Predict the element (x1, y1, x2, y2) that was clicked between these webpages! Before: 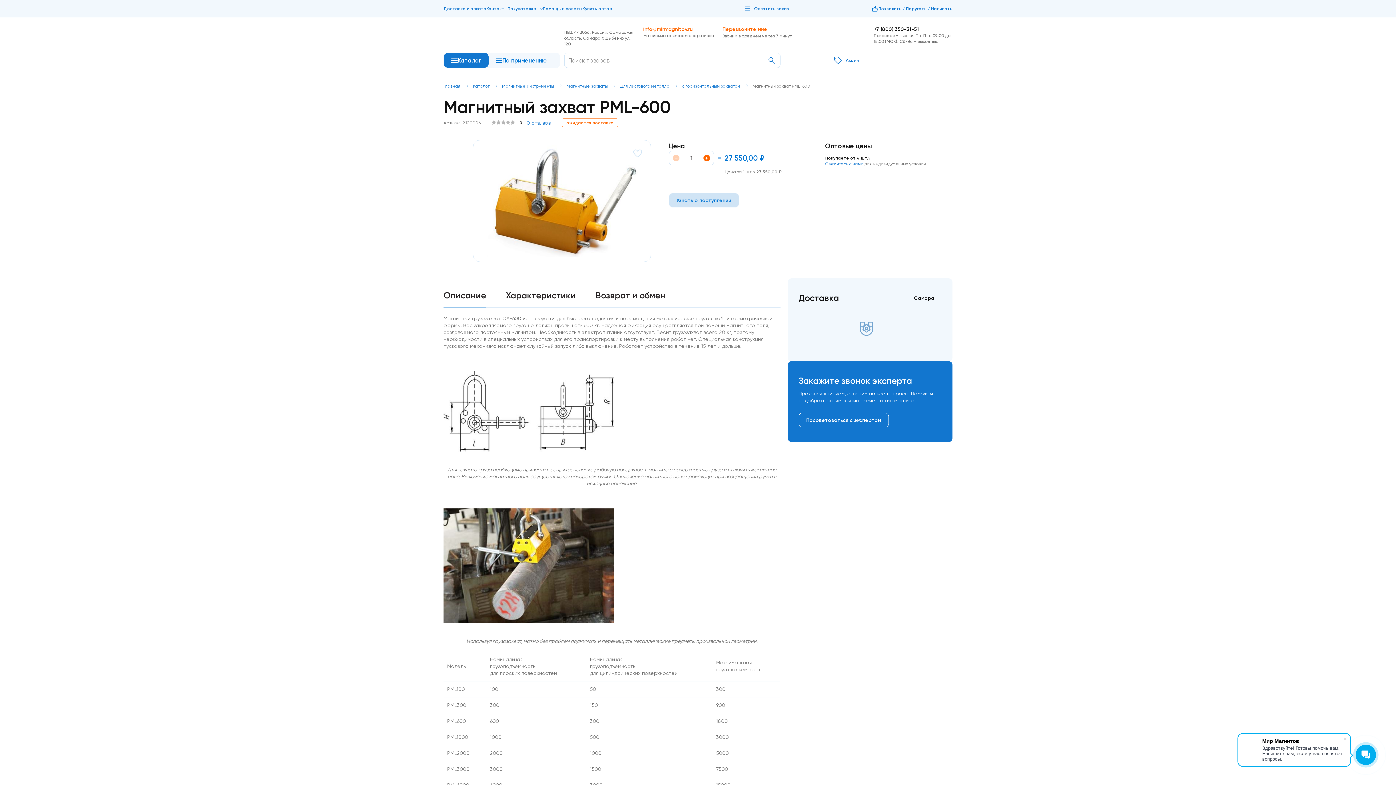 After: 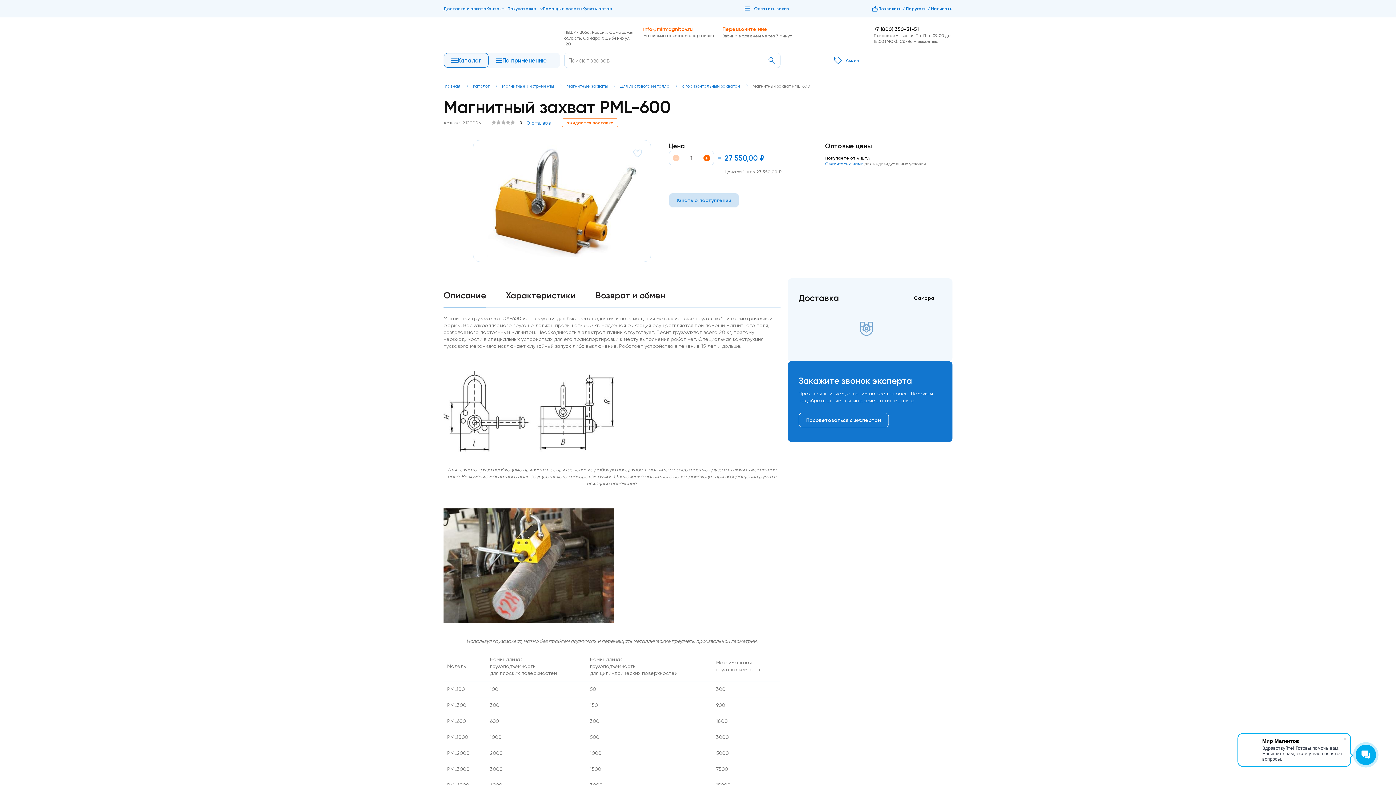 Action: bbox: (444, 53, 488, 67) label: Каталог